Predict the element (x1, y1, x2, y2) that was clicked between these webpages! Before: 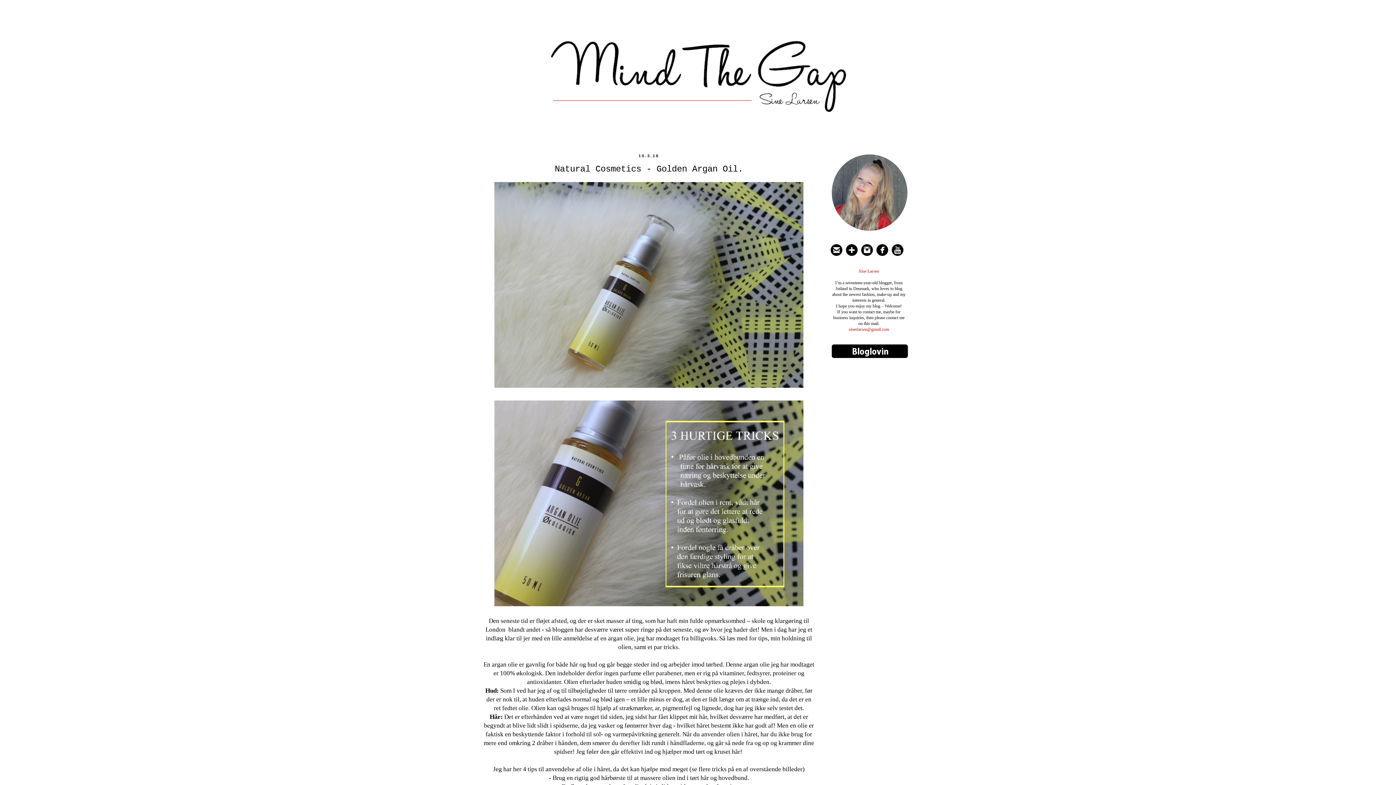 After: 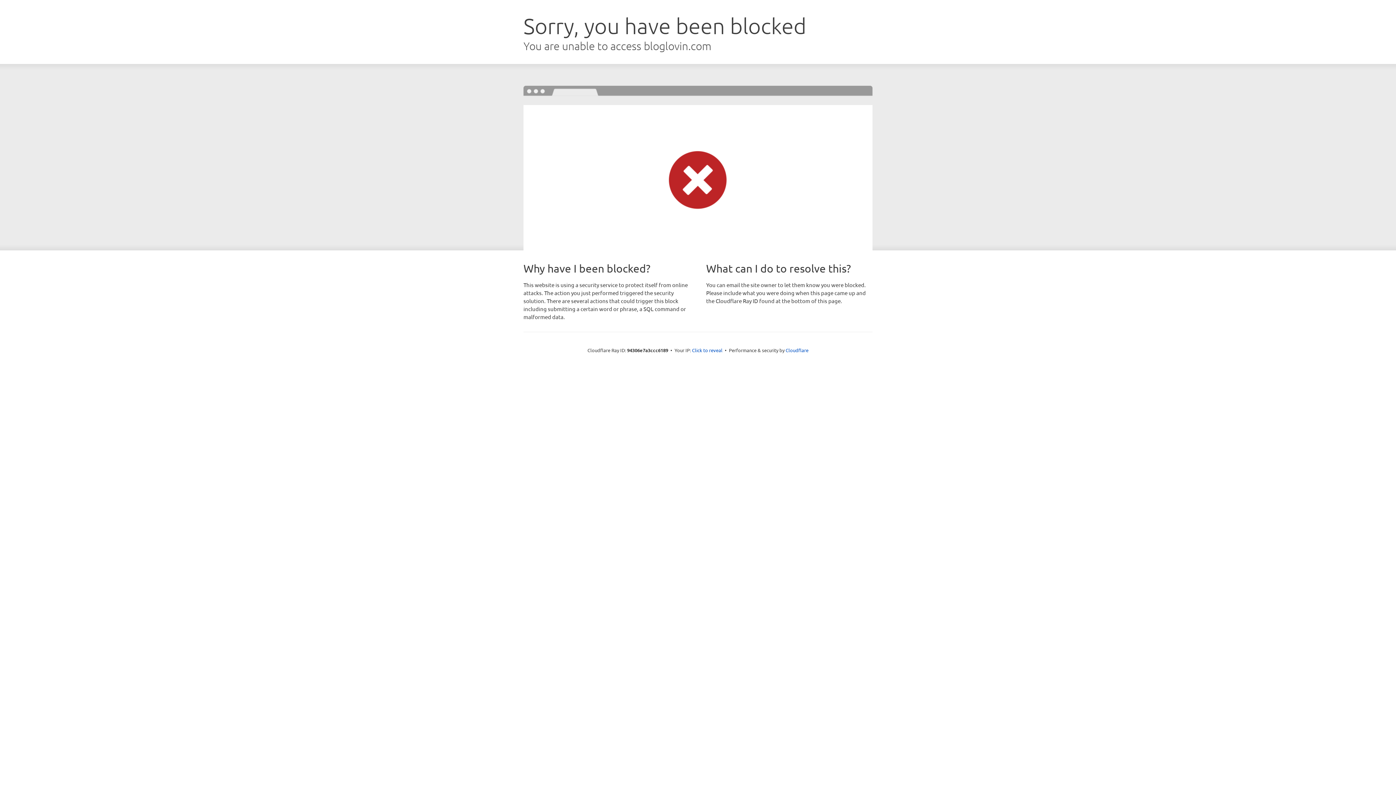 Action: bbox: (830, 355, 909, 360)